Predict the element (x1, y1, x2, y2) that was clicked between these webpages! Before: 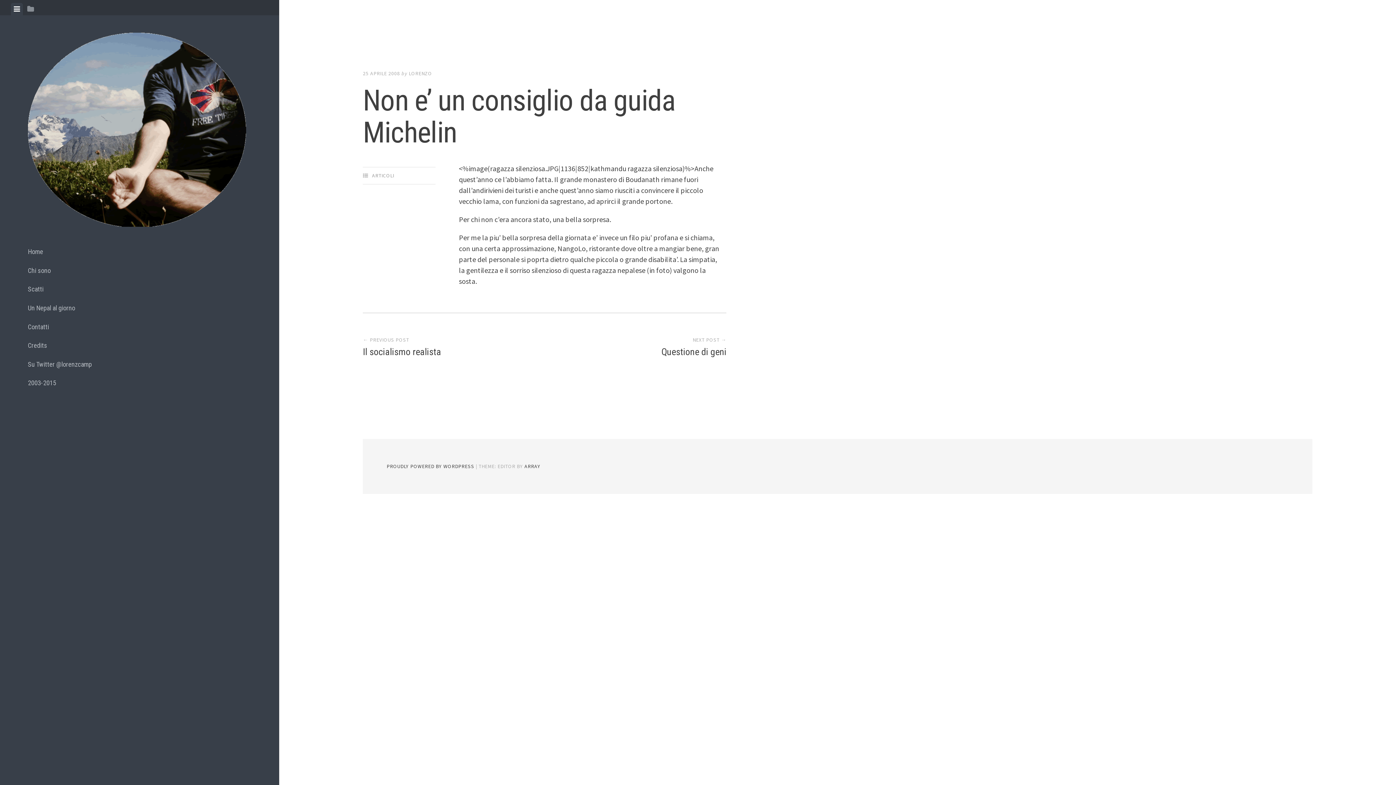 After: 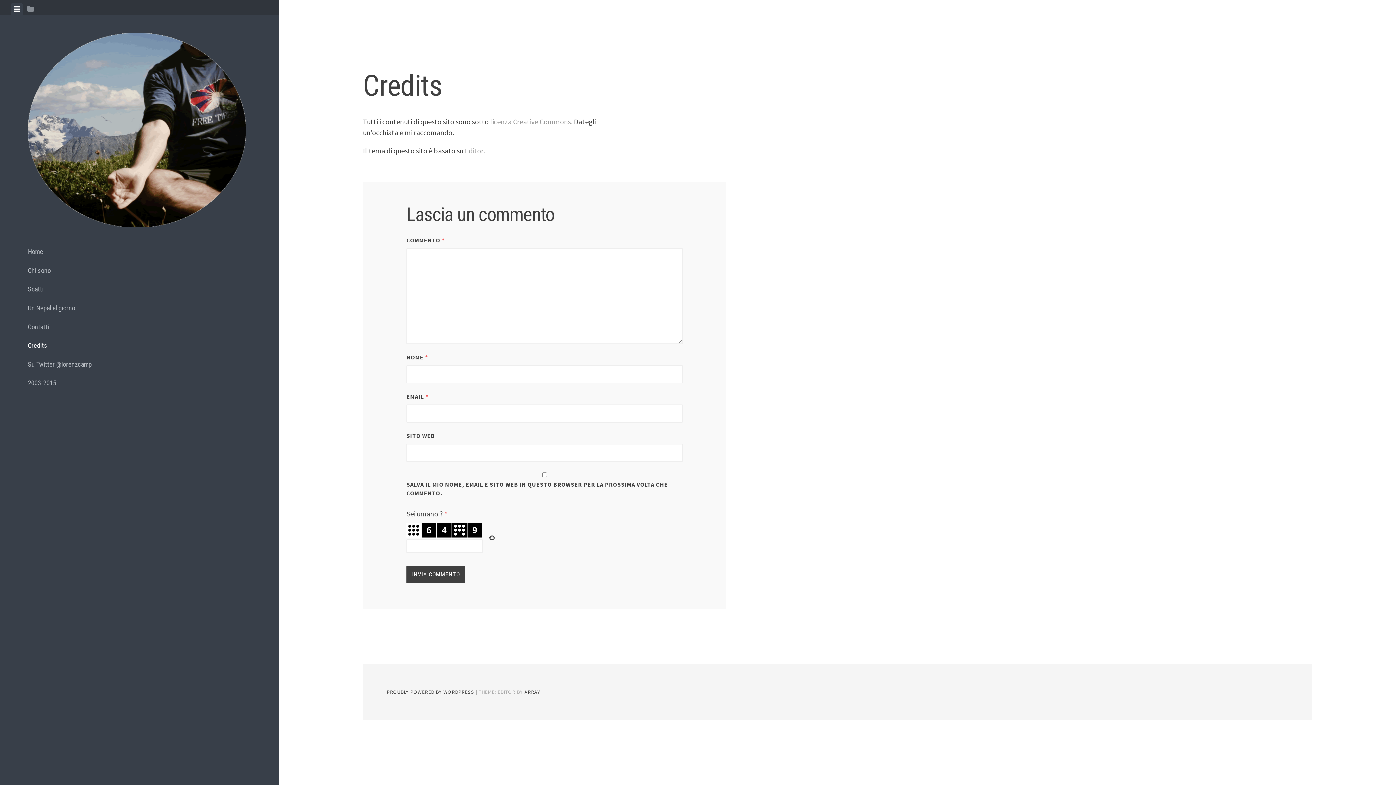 Action: label: Credits bbox: (27, 336, 251, 355)